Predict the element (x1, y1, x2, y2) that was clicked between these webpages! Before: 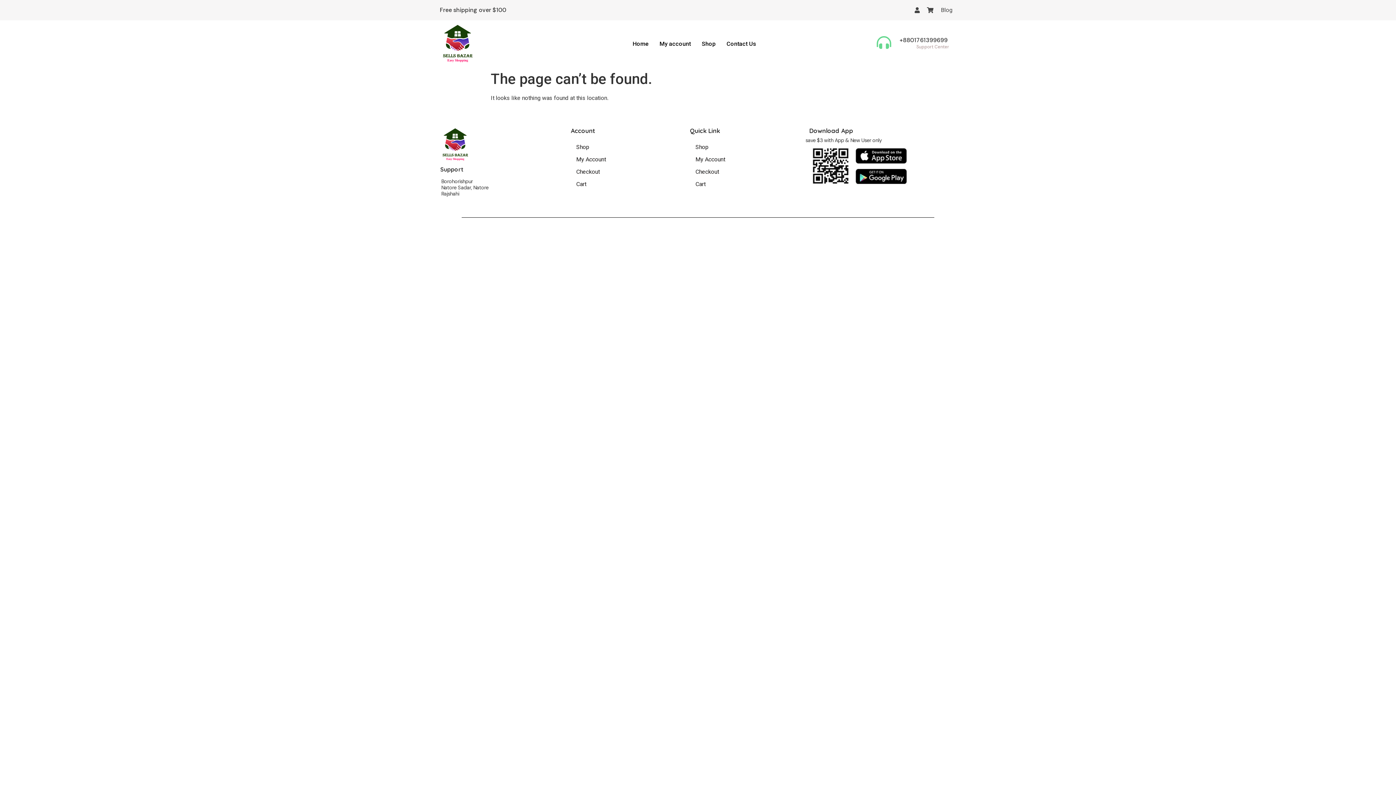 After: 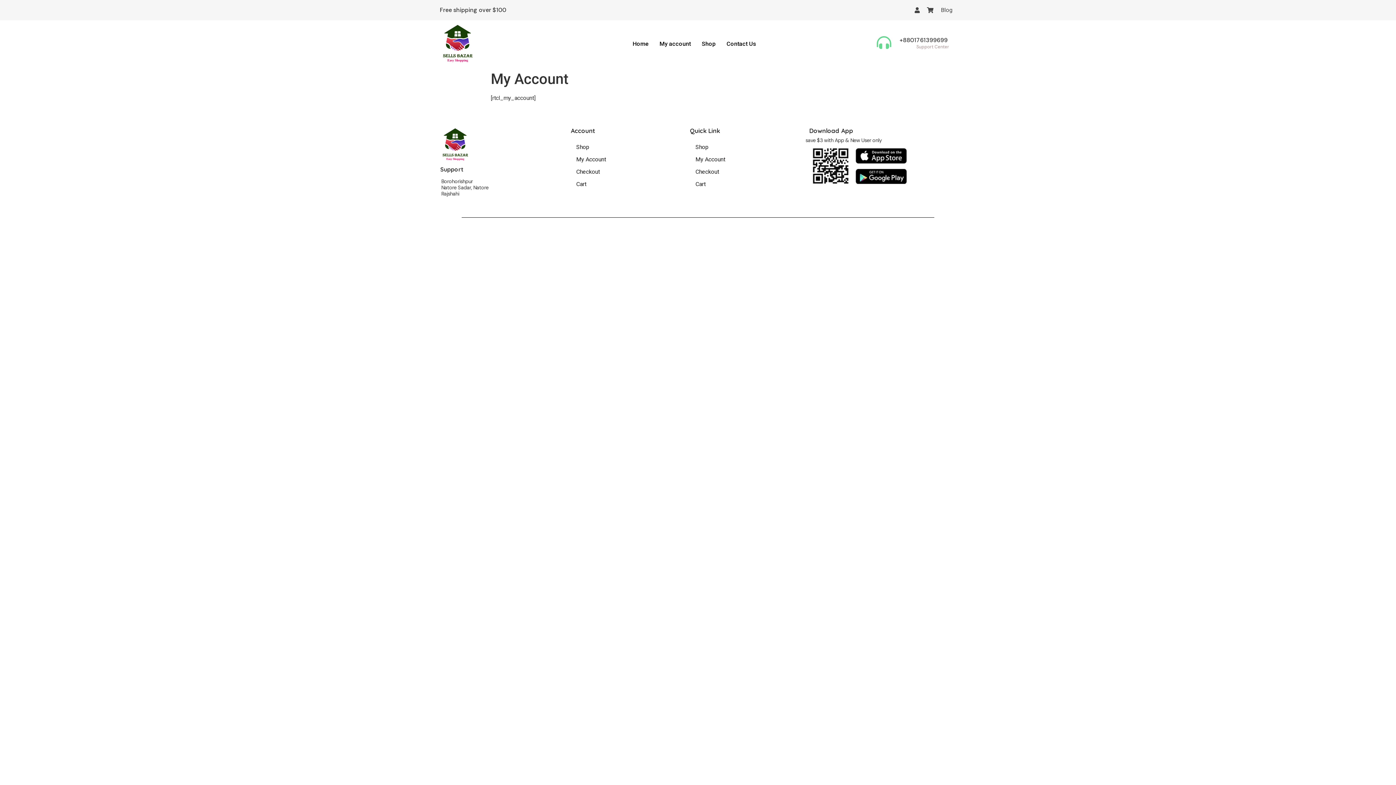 Action: label: My Account bbox: (570, 153, 682, 165)